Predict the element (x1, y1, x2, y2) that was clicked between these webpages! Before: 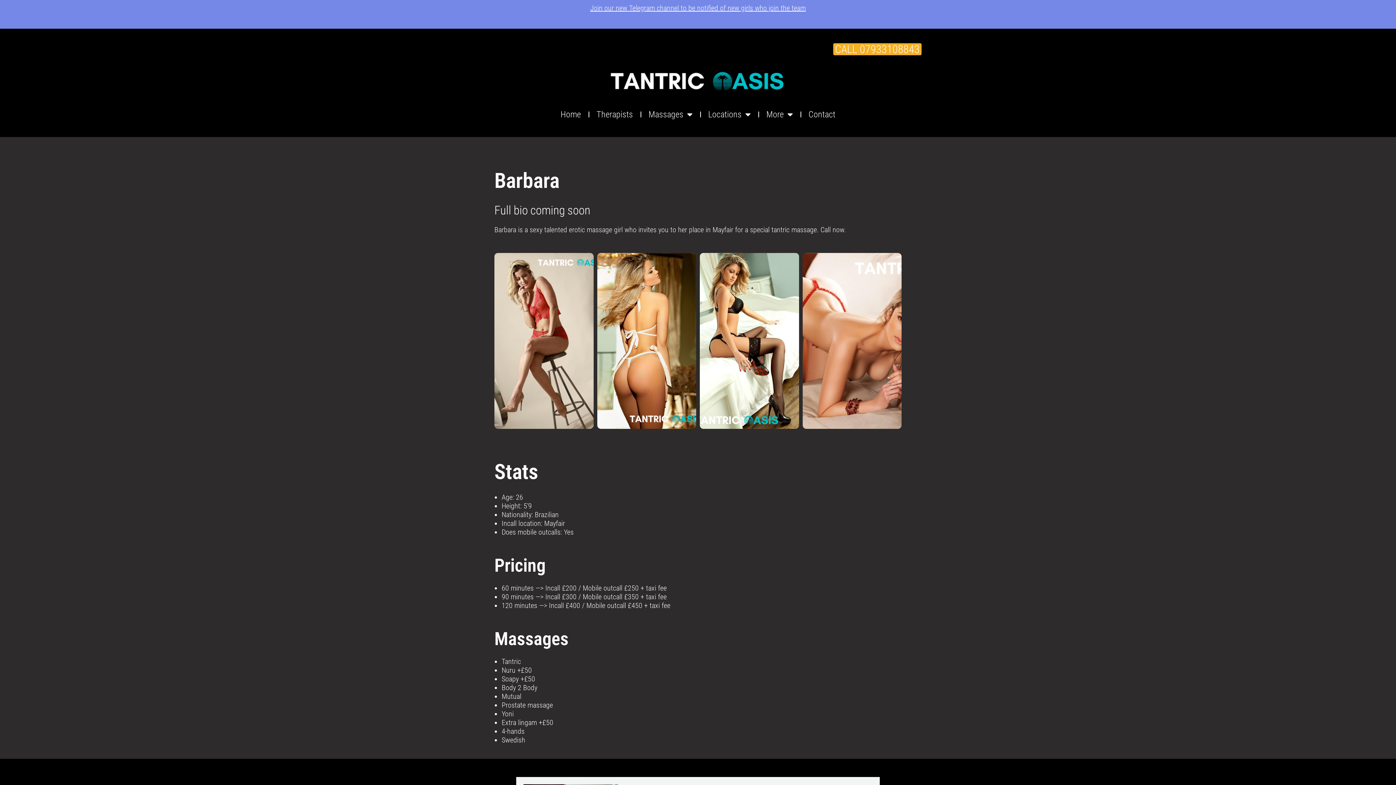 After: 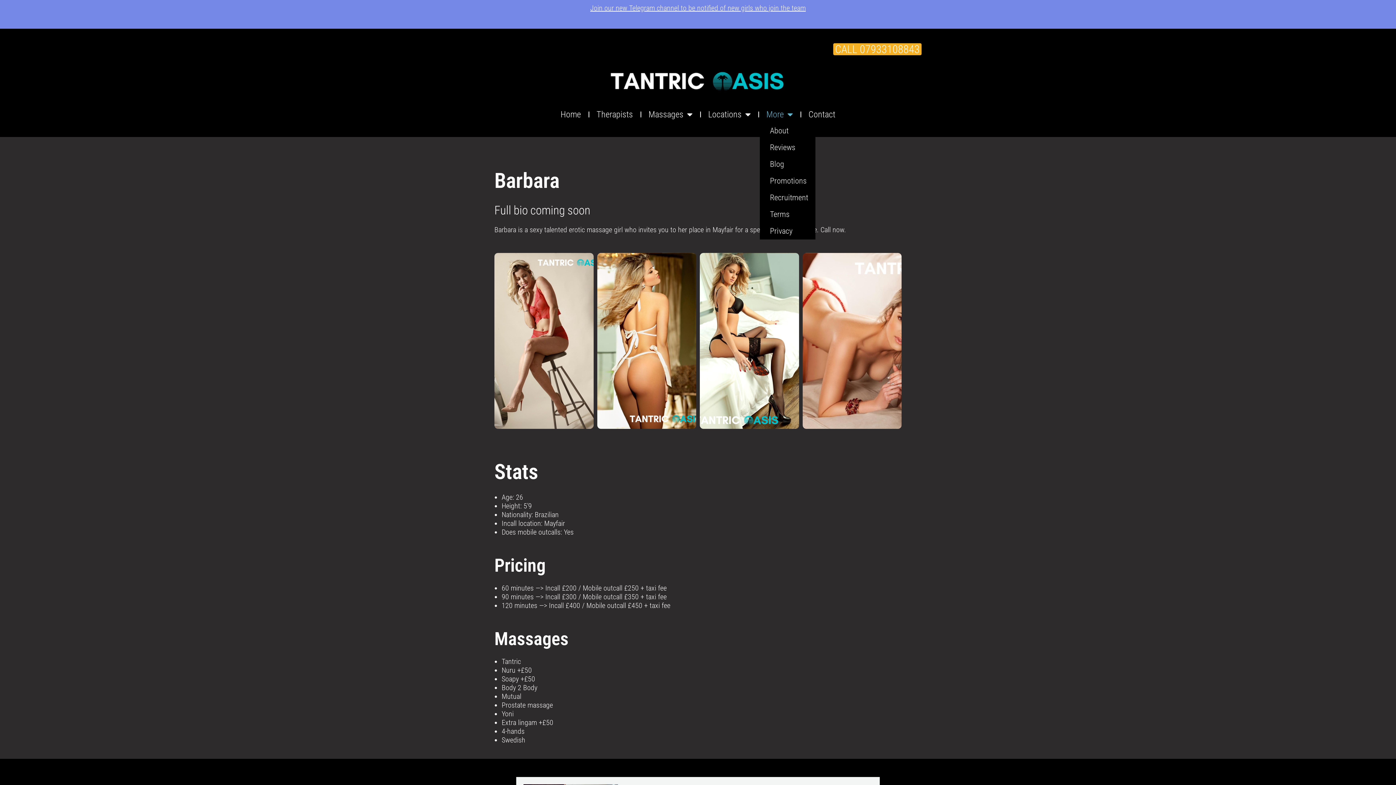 Action: bbox: (760, 106, 799, 122) label: More